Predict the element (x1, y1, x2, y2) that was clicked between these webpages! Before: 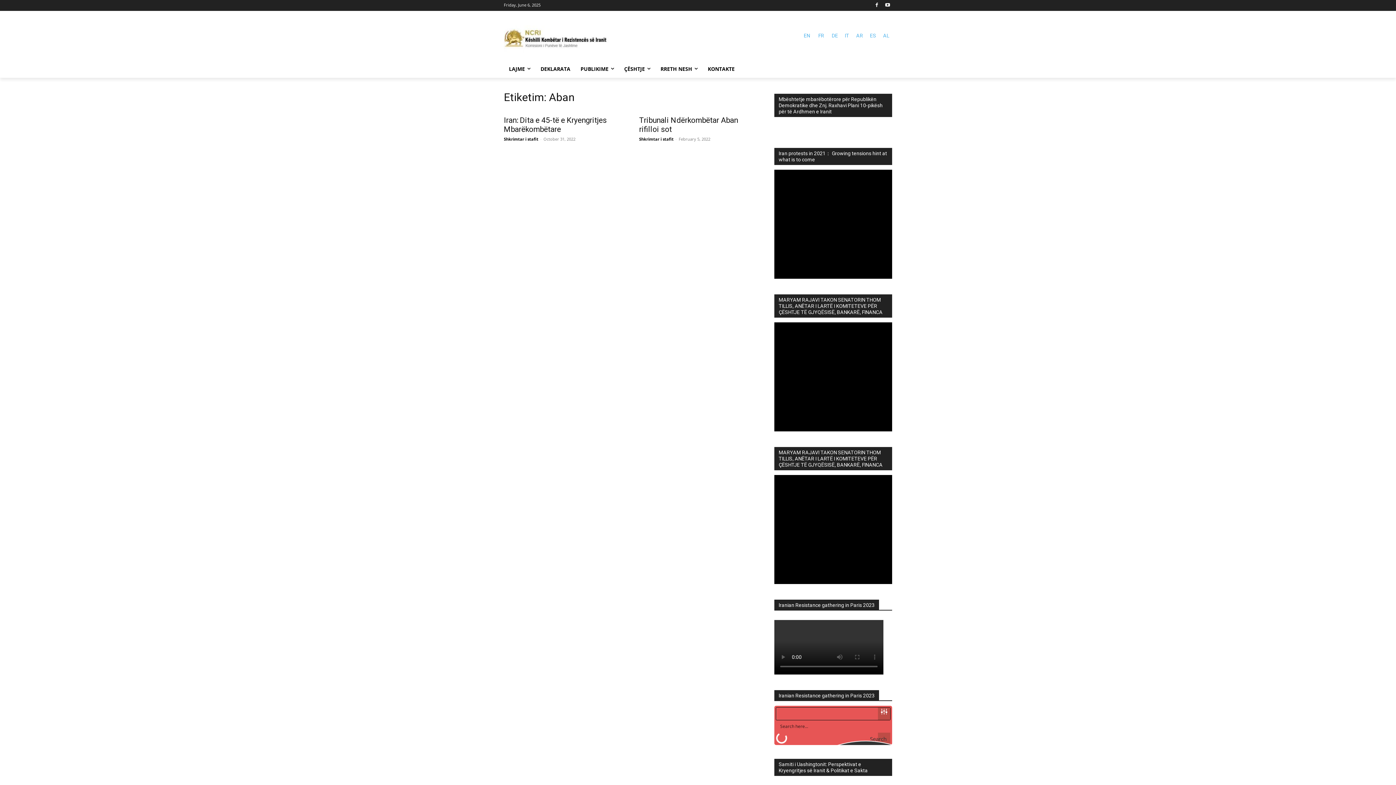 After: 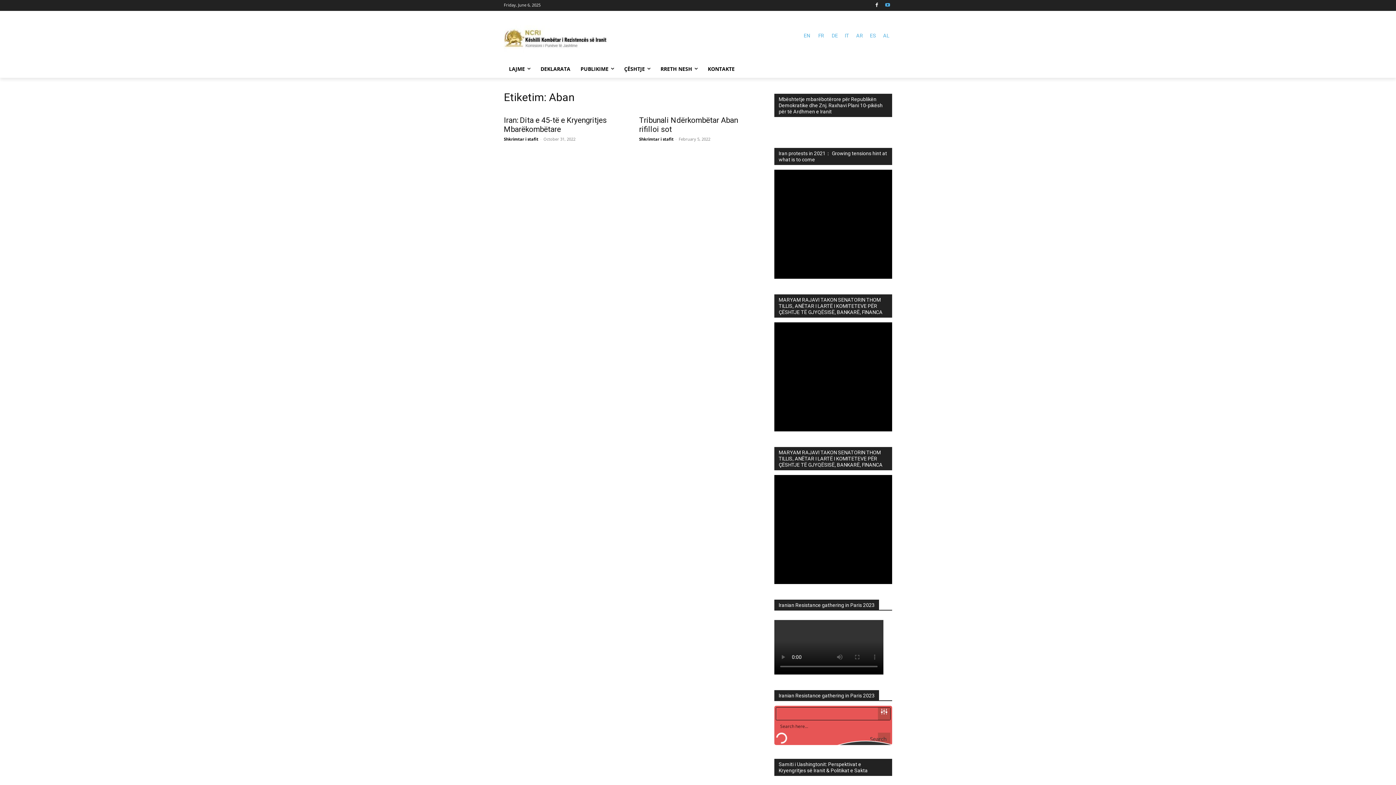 Action: bbox: (883, 0, 892, 9)